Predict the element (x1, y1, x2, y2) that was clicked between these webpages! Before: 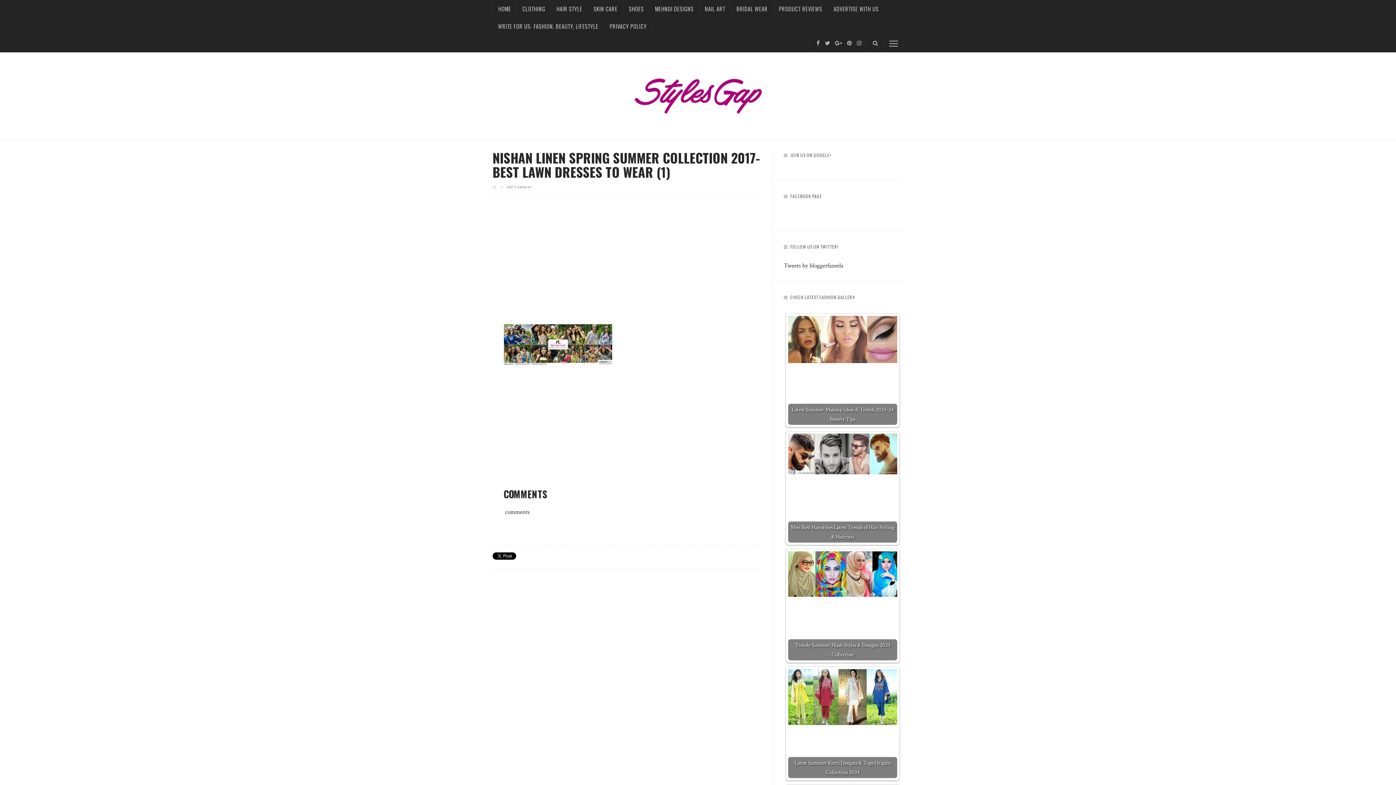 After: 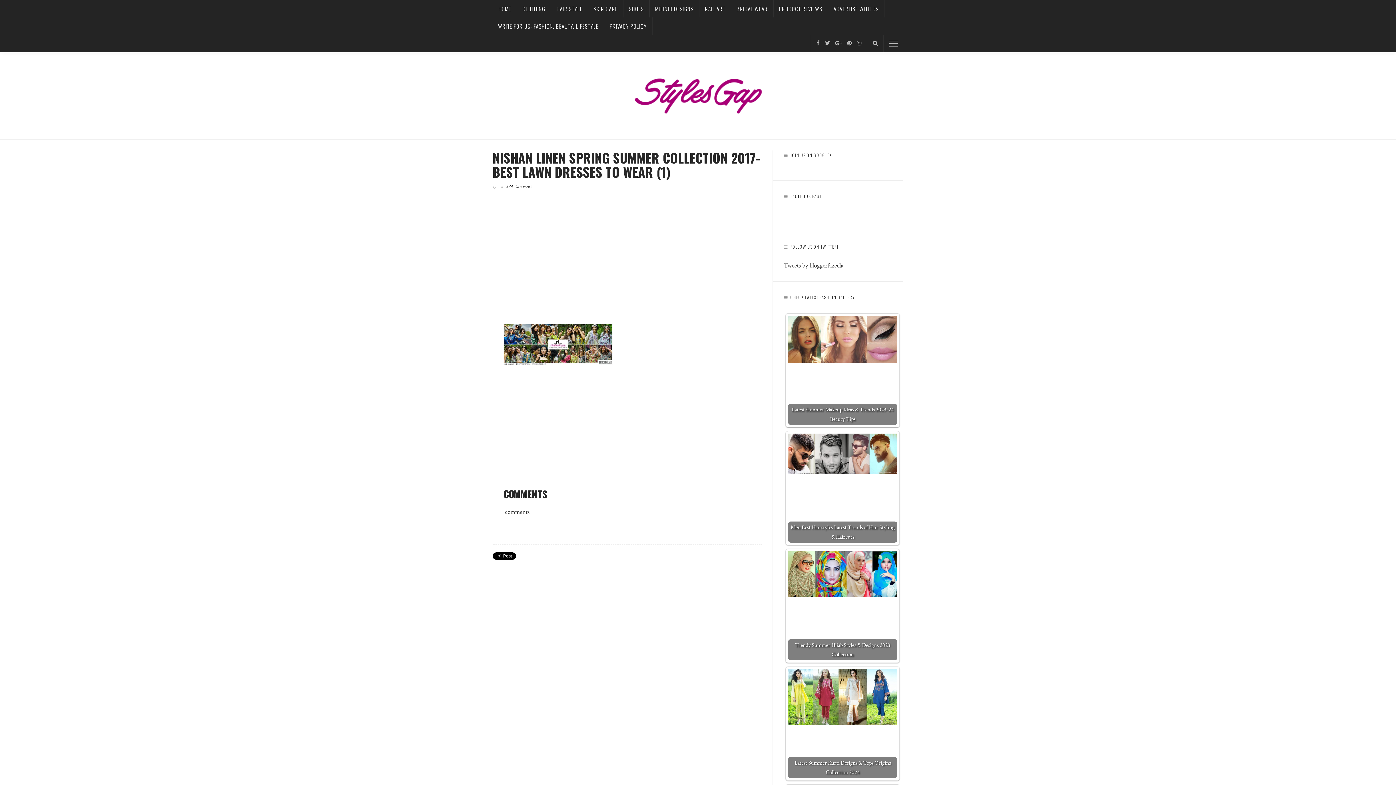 Action: bbox: (506, 184, 532, 189) label: Add Comment